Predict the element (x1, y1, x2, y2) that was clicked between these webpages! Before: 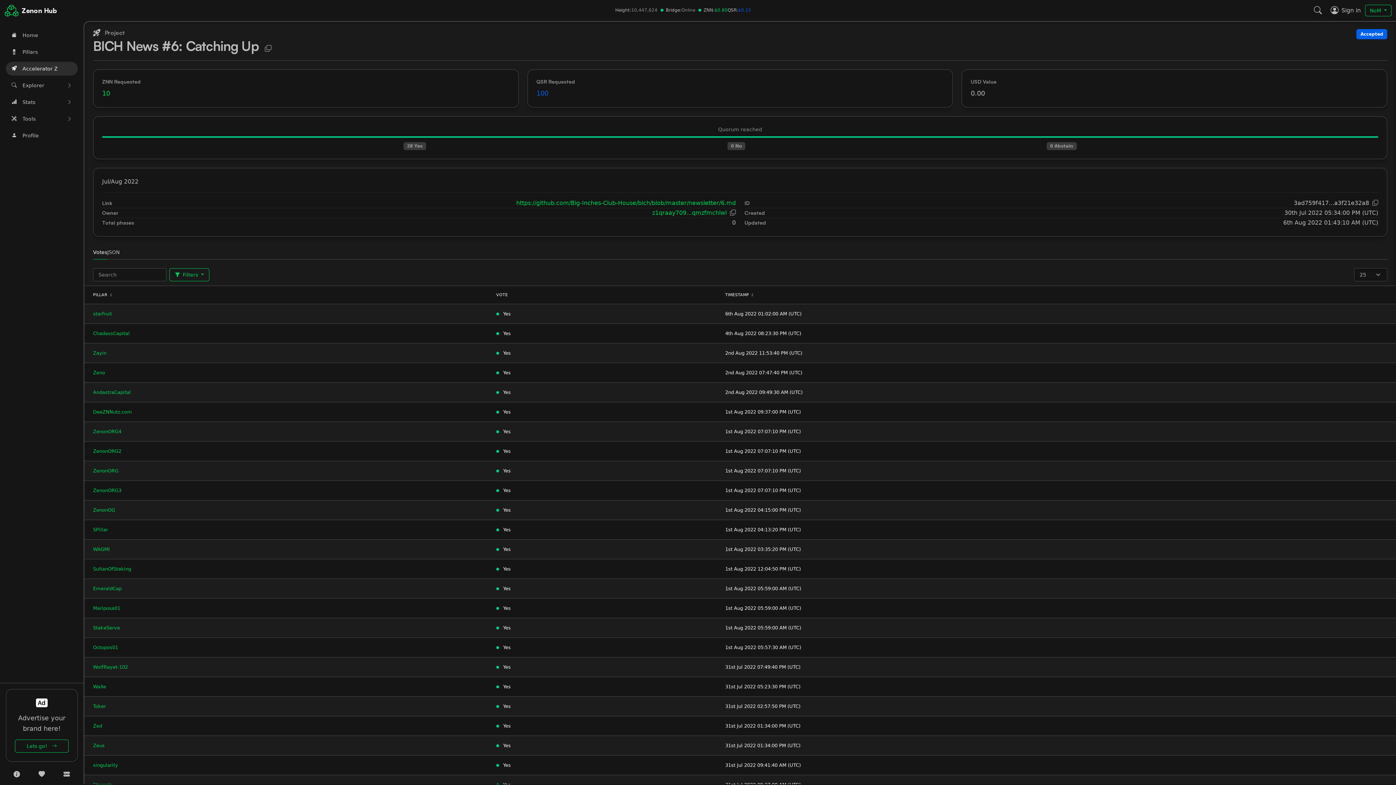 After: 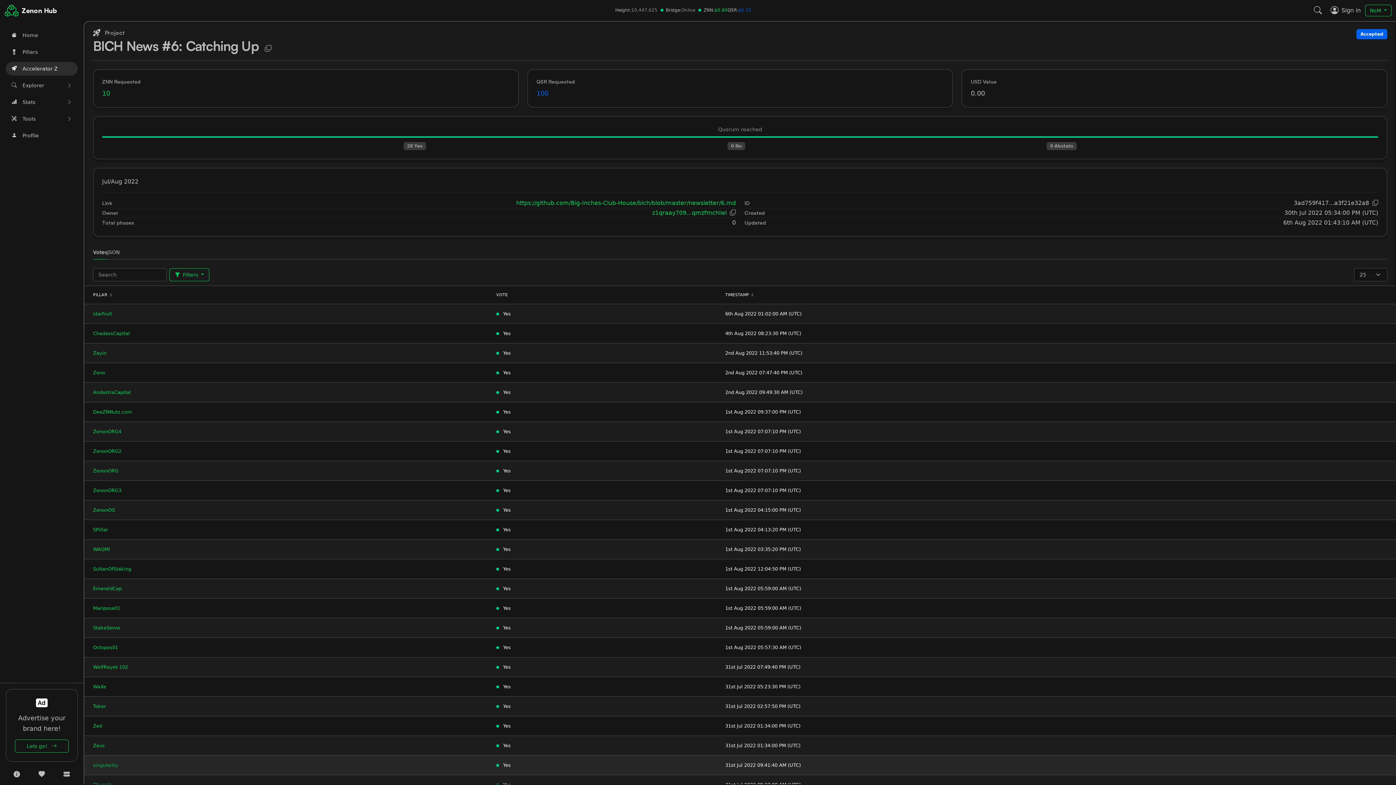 Action: bbox: (93, 762, 118, 768) label: singularity